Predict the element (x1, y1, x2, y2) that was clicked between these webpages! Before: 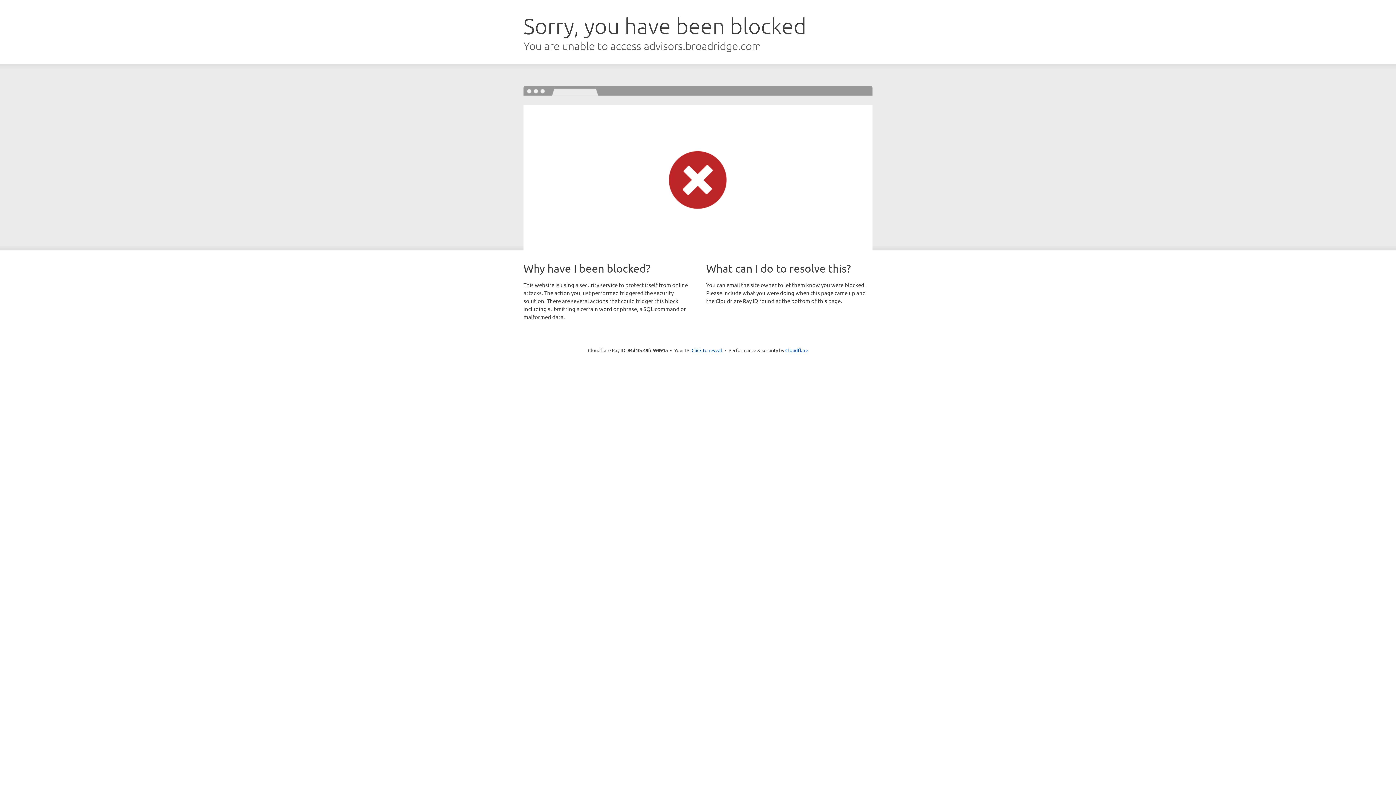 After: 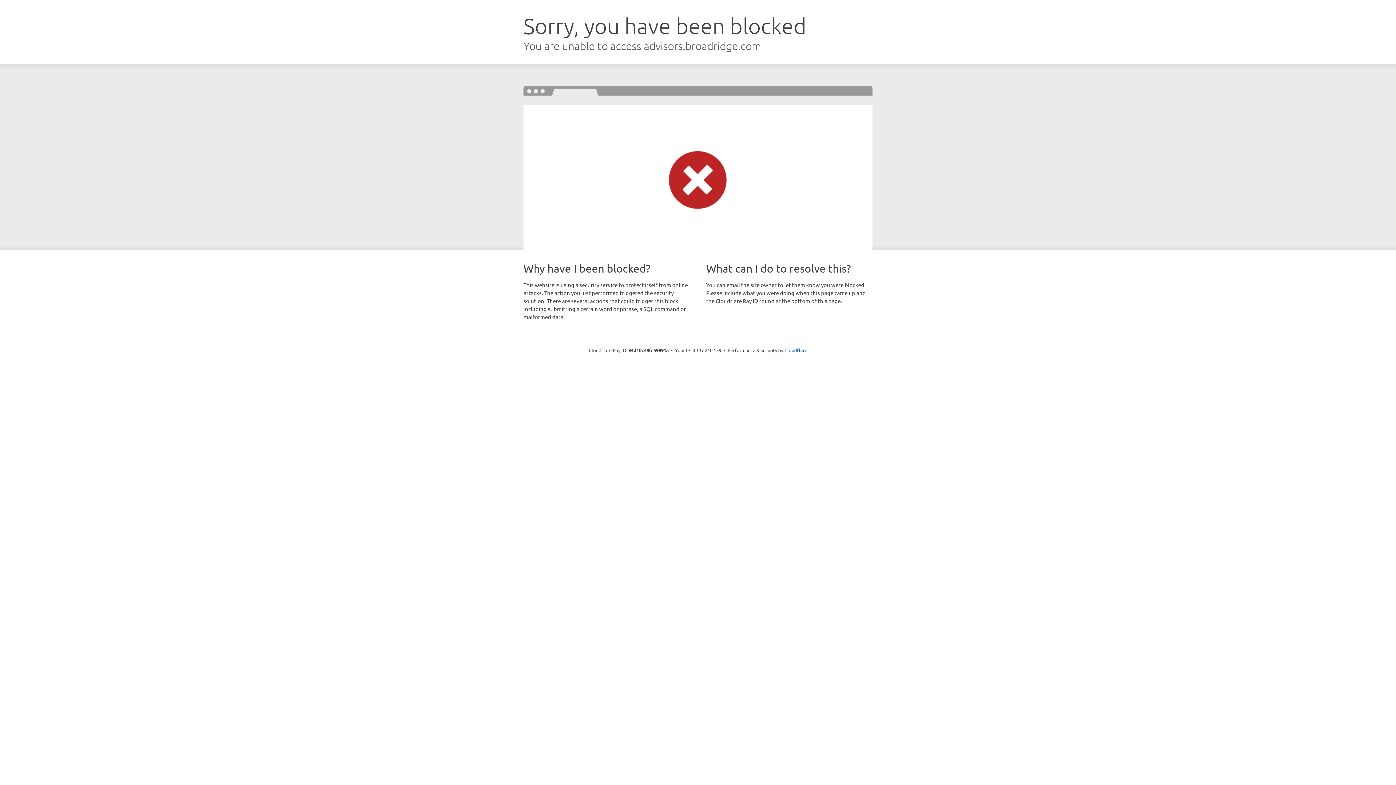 Action: bbox: (691, 346, 722, 353) label: Click to reveal